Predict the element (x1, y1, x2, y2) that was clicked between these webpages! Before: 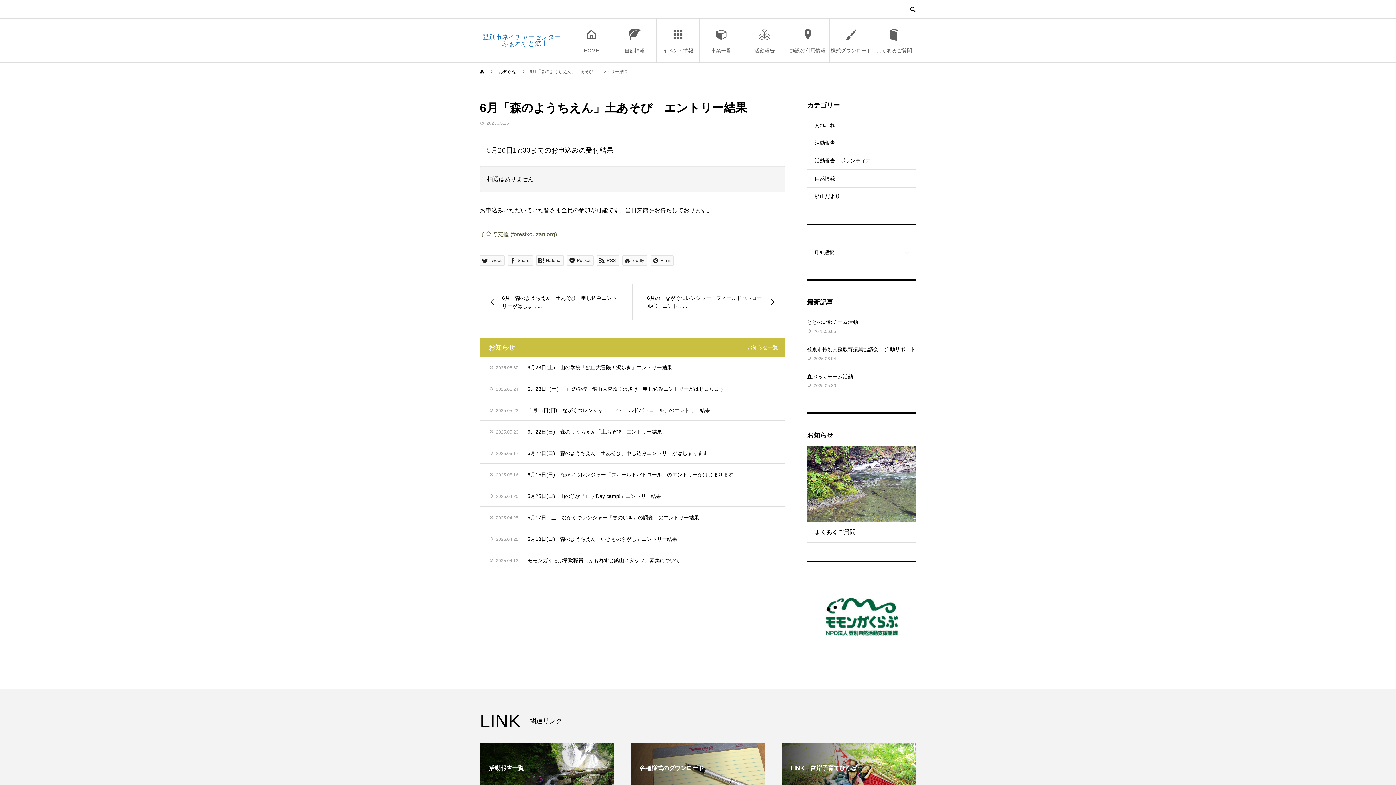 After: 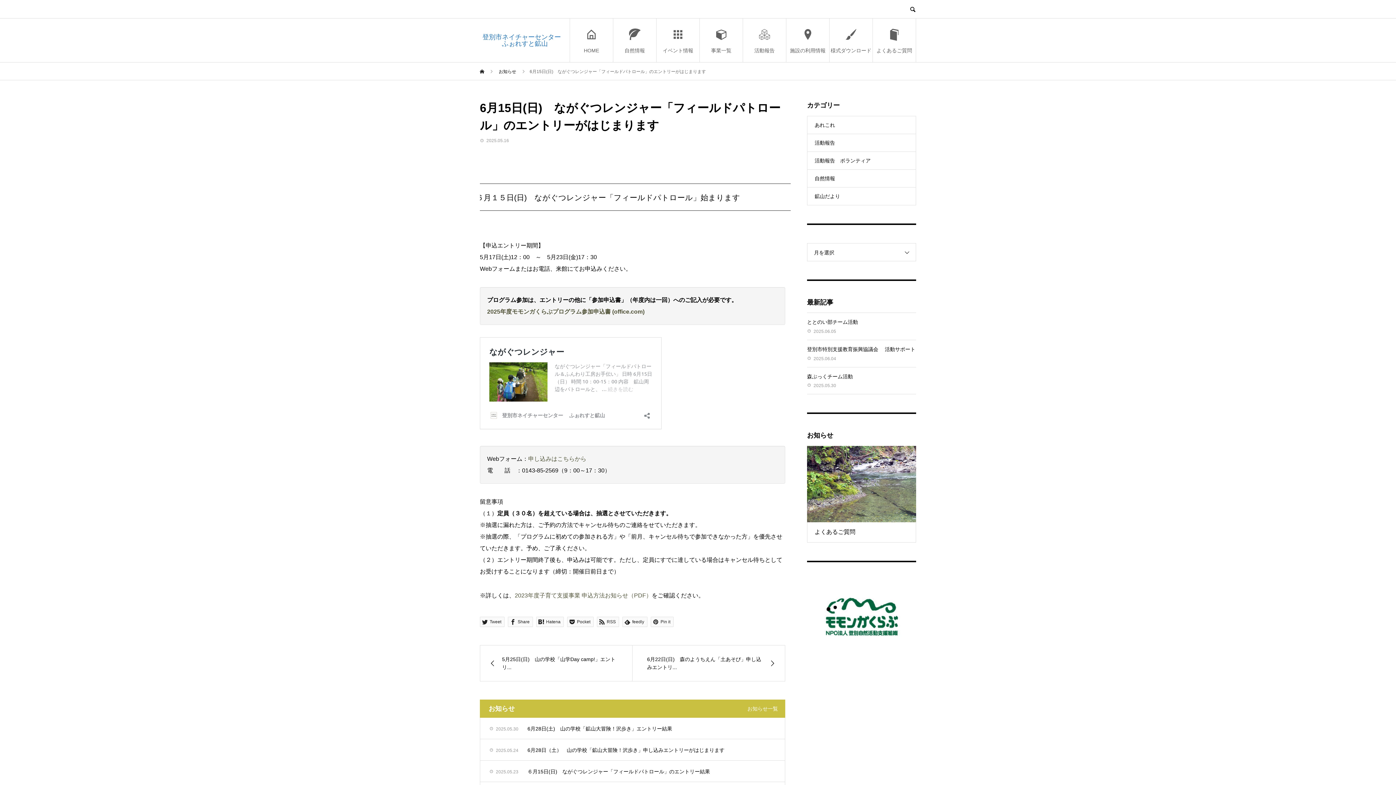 Action: bbox: (480, 463, 785, 484) label: 2025.05.16
6月15日(日)　ながぐつレンジャー「フィールドパトロール」のエントリーがはじまります